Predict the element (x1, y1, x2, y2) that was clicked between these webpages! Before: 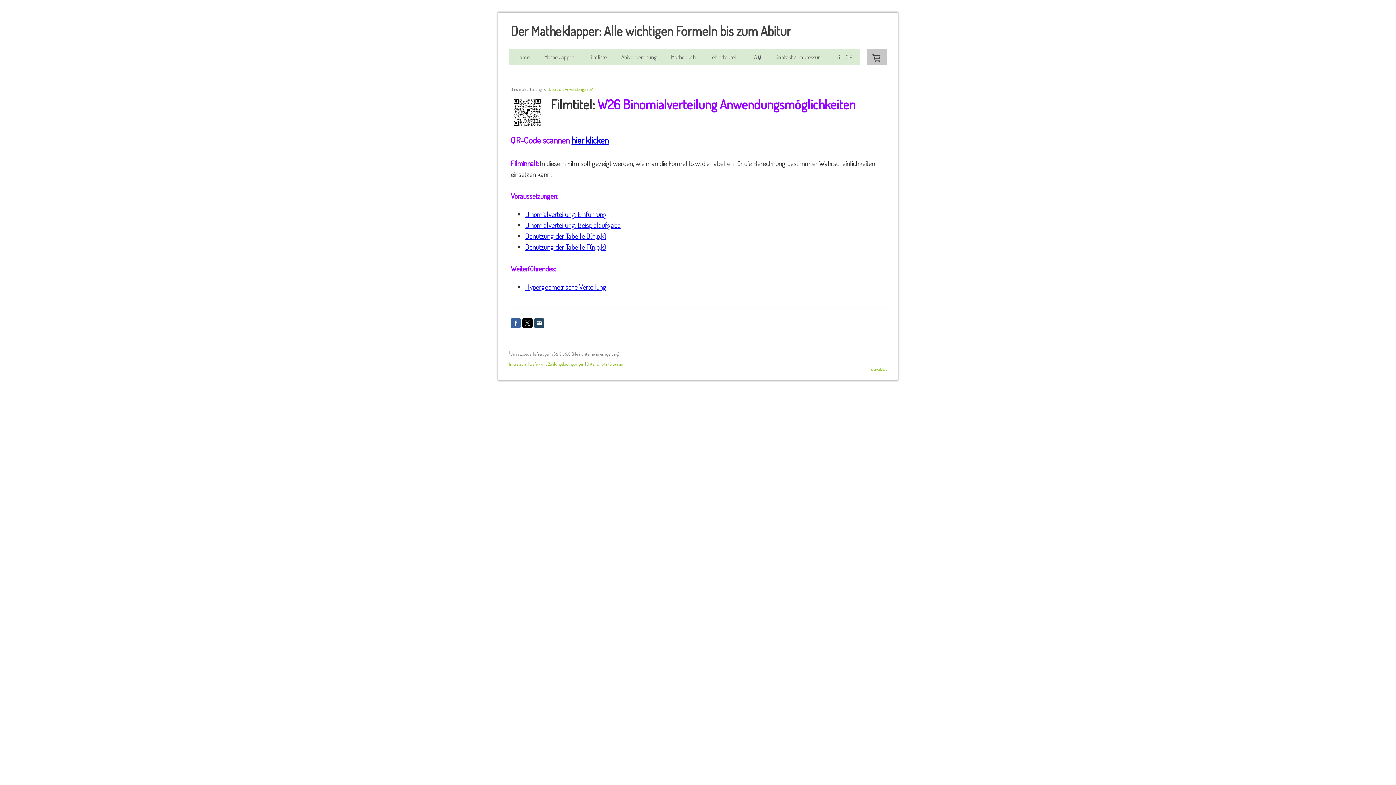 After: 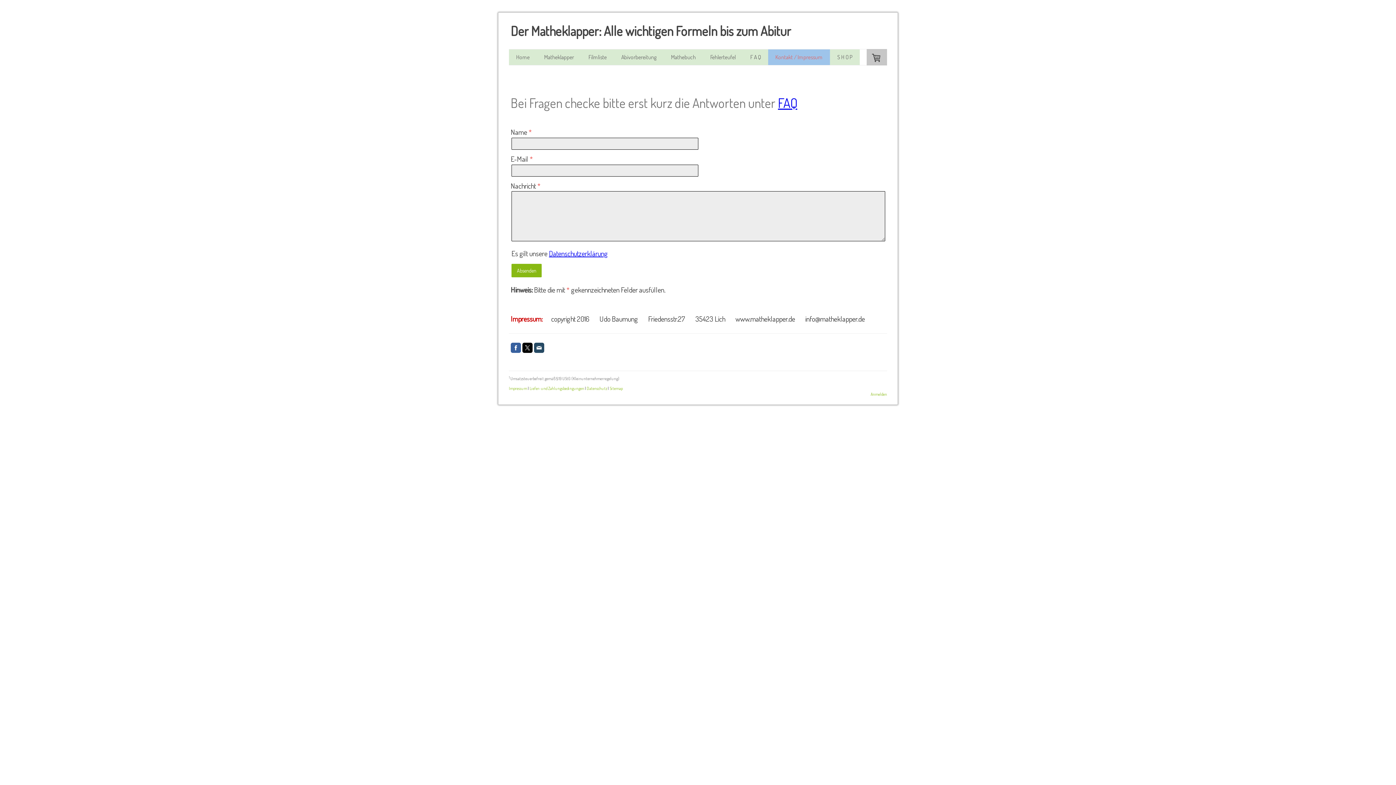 Action: bbox: (768, 49, 830, 65) label: Kontakt / Impressum